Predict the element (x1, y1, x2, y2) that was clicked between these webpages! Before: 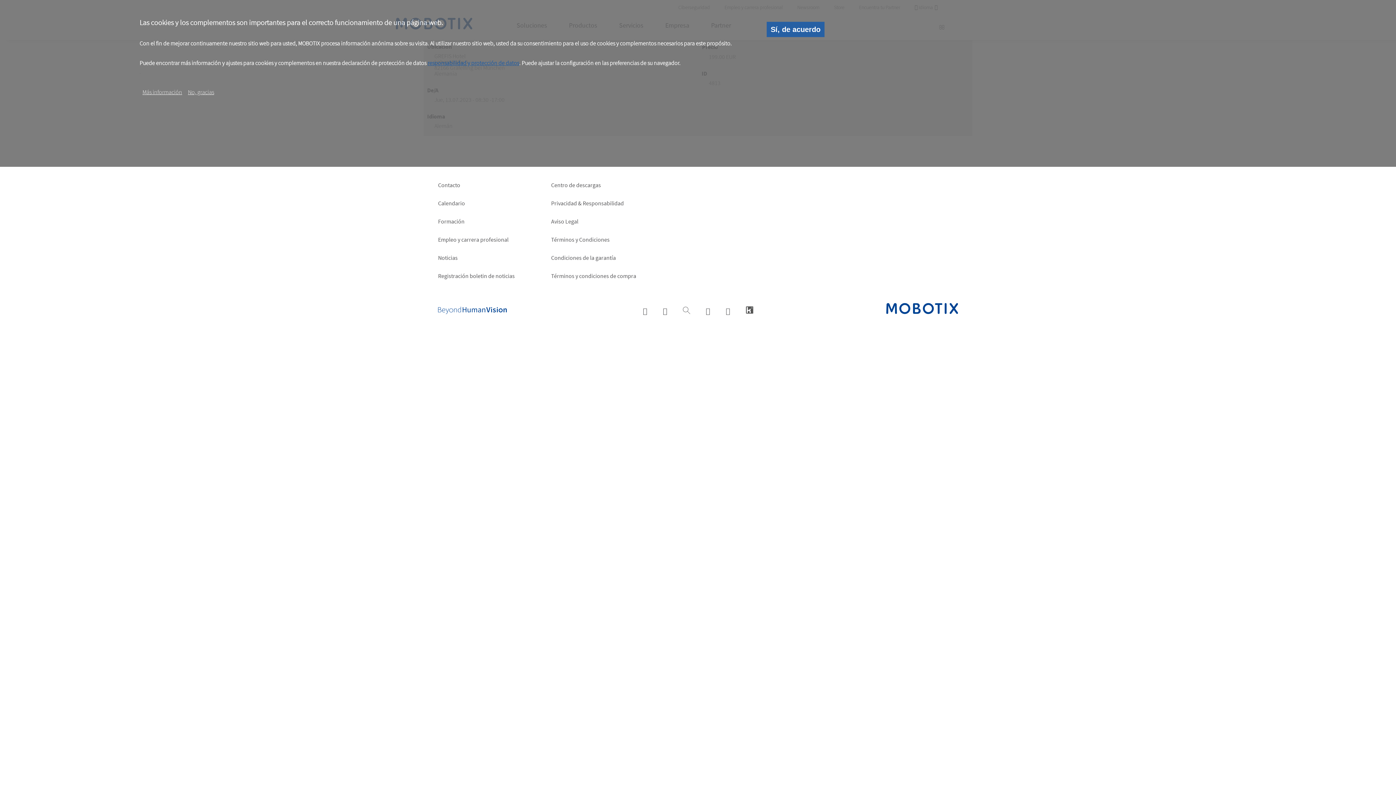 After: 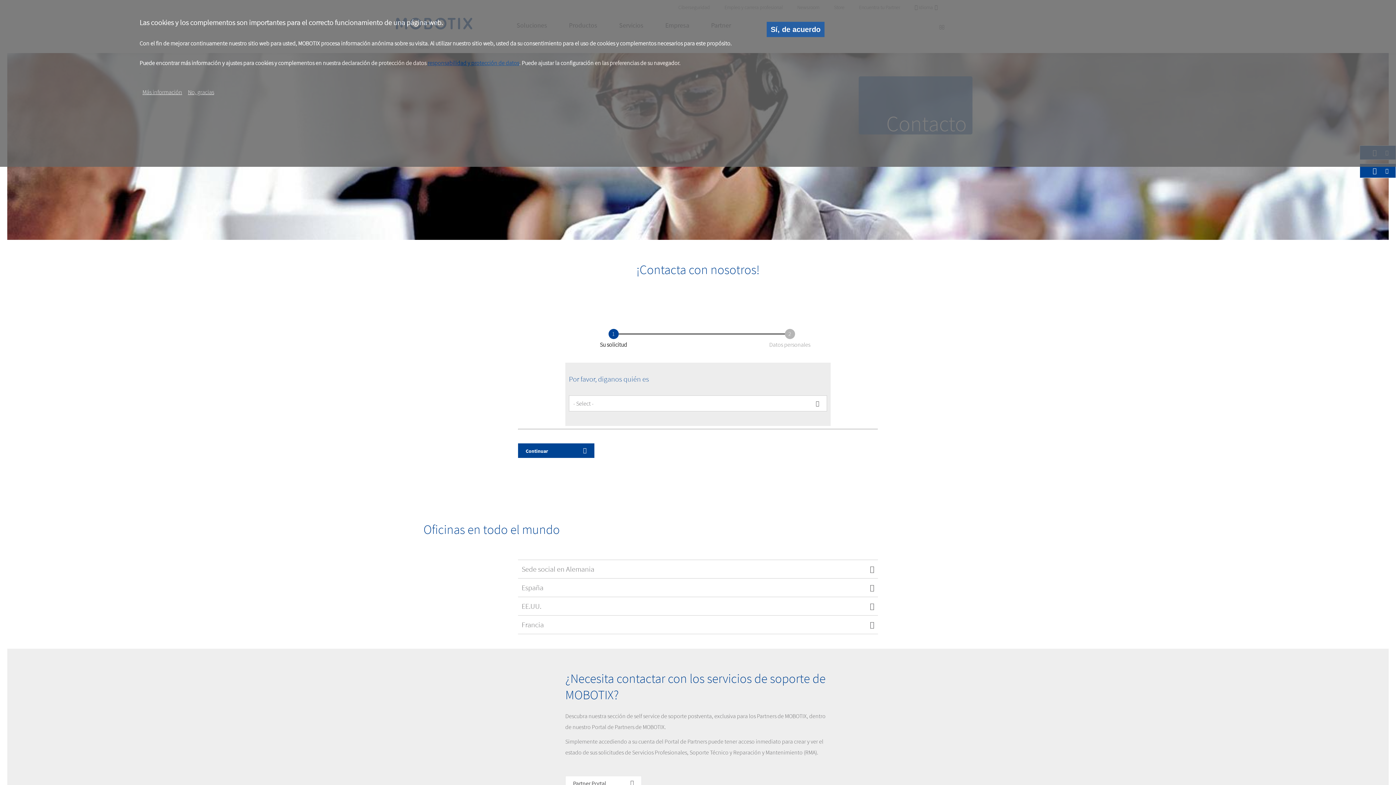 Action: label: Contacto bbox: (438, 179, 514, 197)